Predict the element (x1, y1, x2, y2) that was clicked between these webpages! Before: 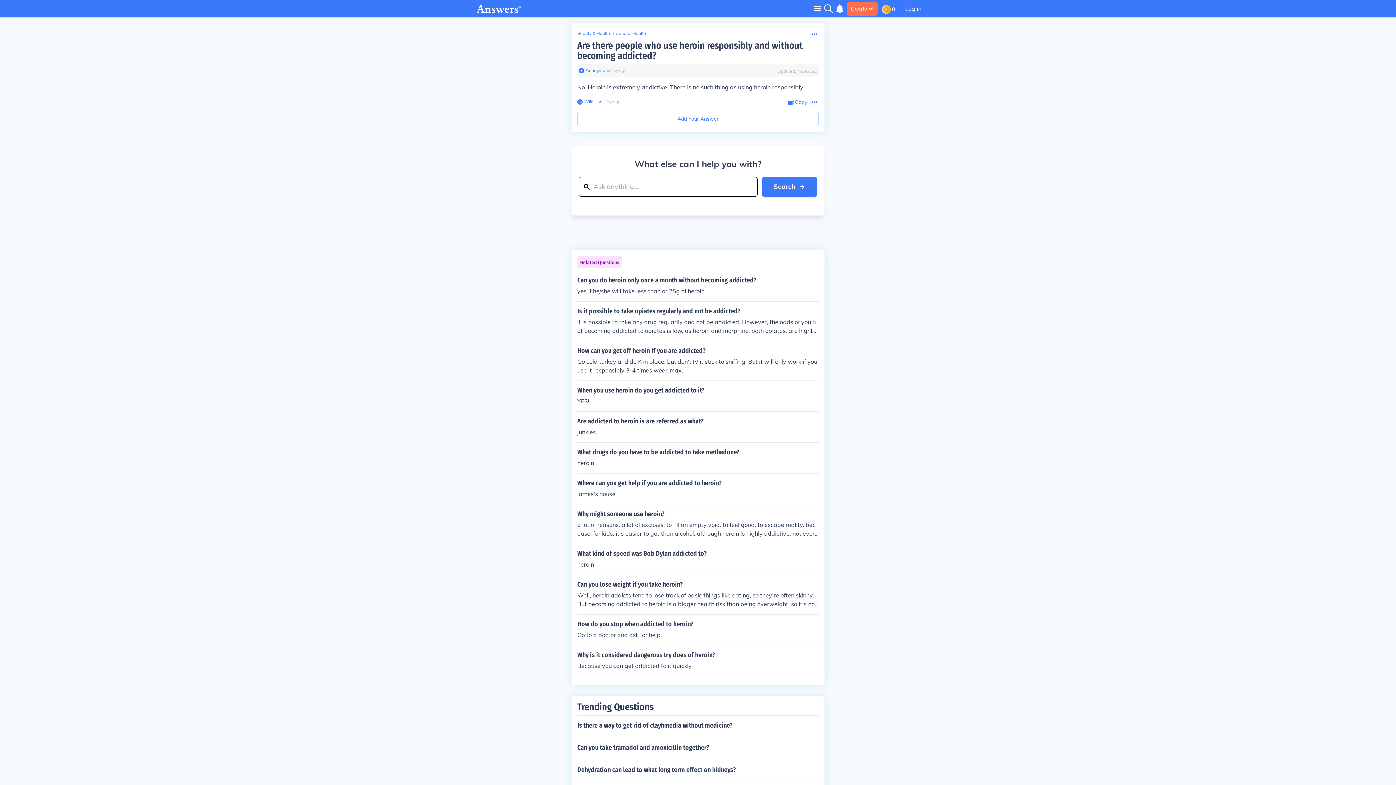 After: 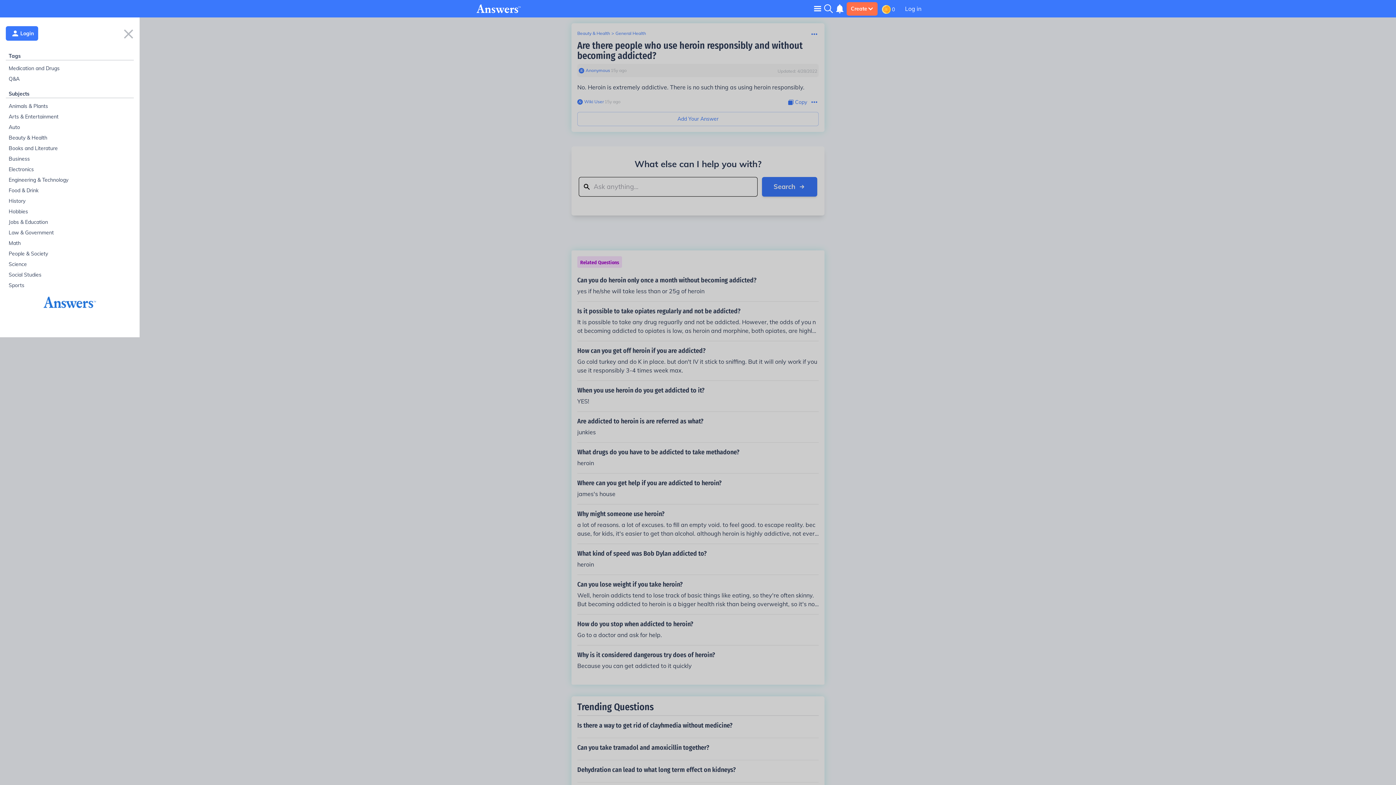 Action: label: Toggle navigation bbox: (814, 5, 821, 11)